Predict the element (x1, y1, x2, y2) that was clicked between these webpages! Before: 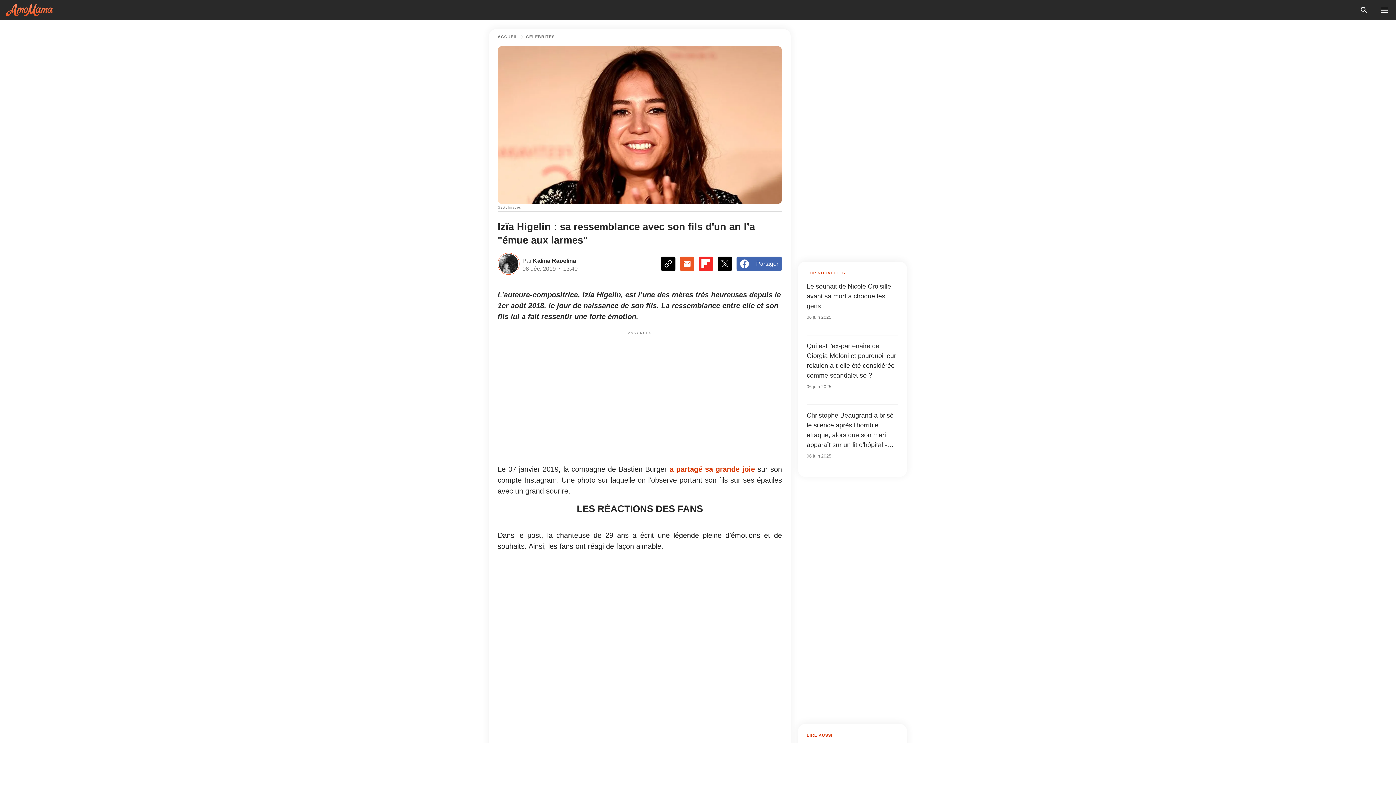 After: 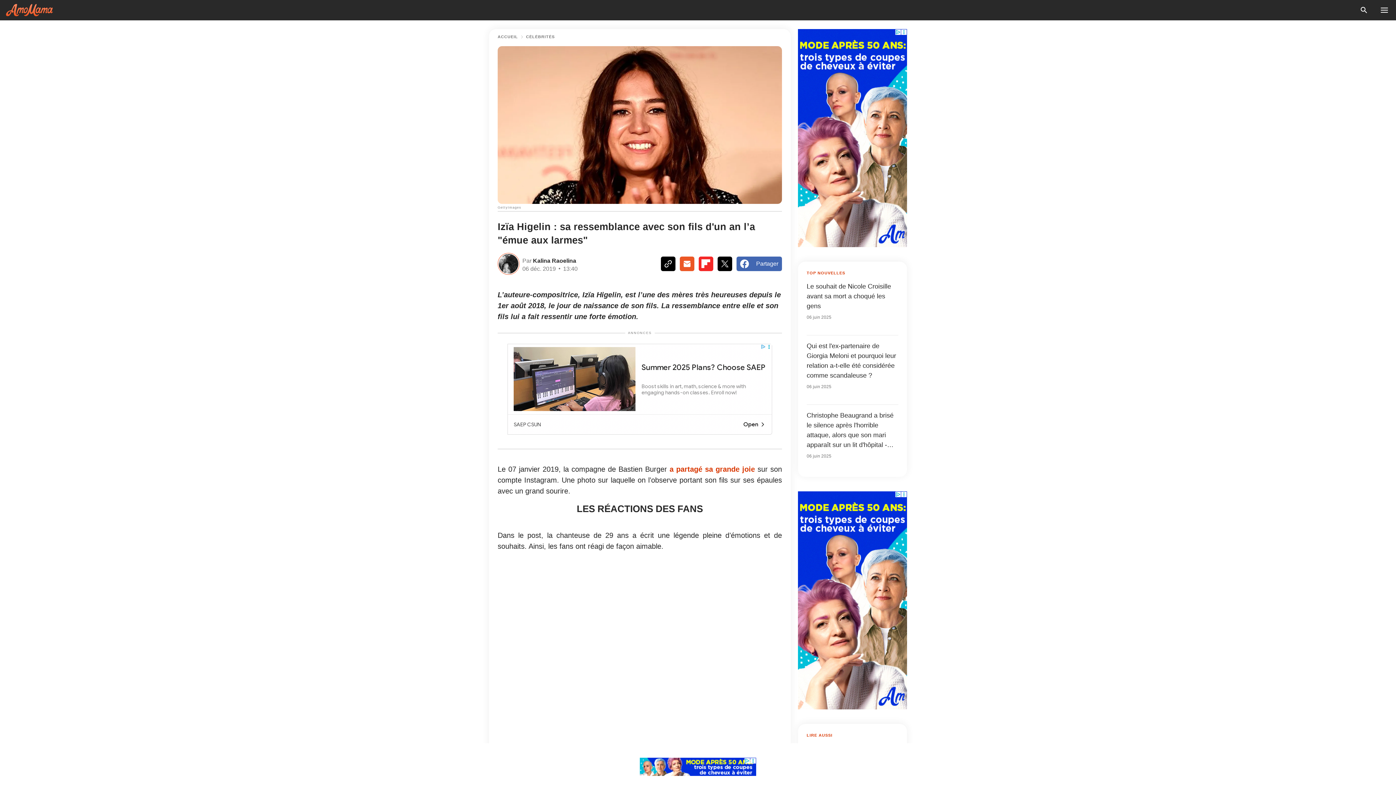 Action: label: Partager bbox: (736, 256, 782, 271)